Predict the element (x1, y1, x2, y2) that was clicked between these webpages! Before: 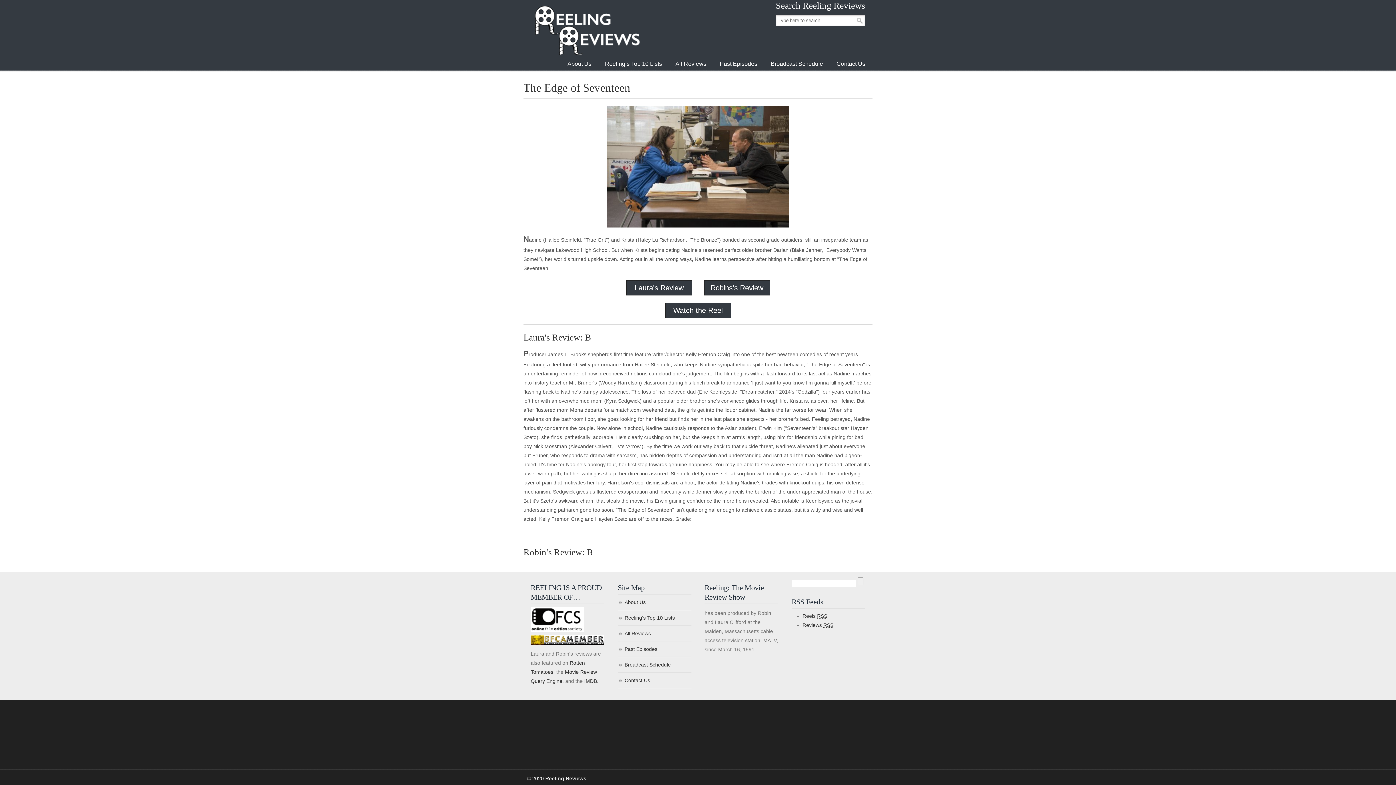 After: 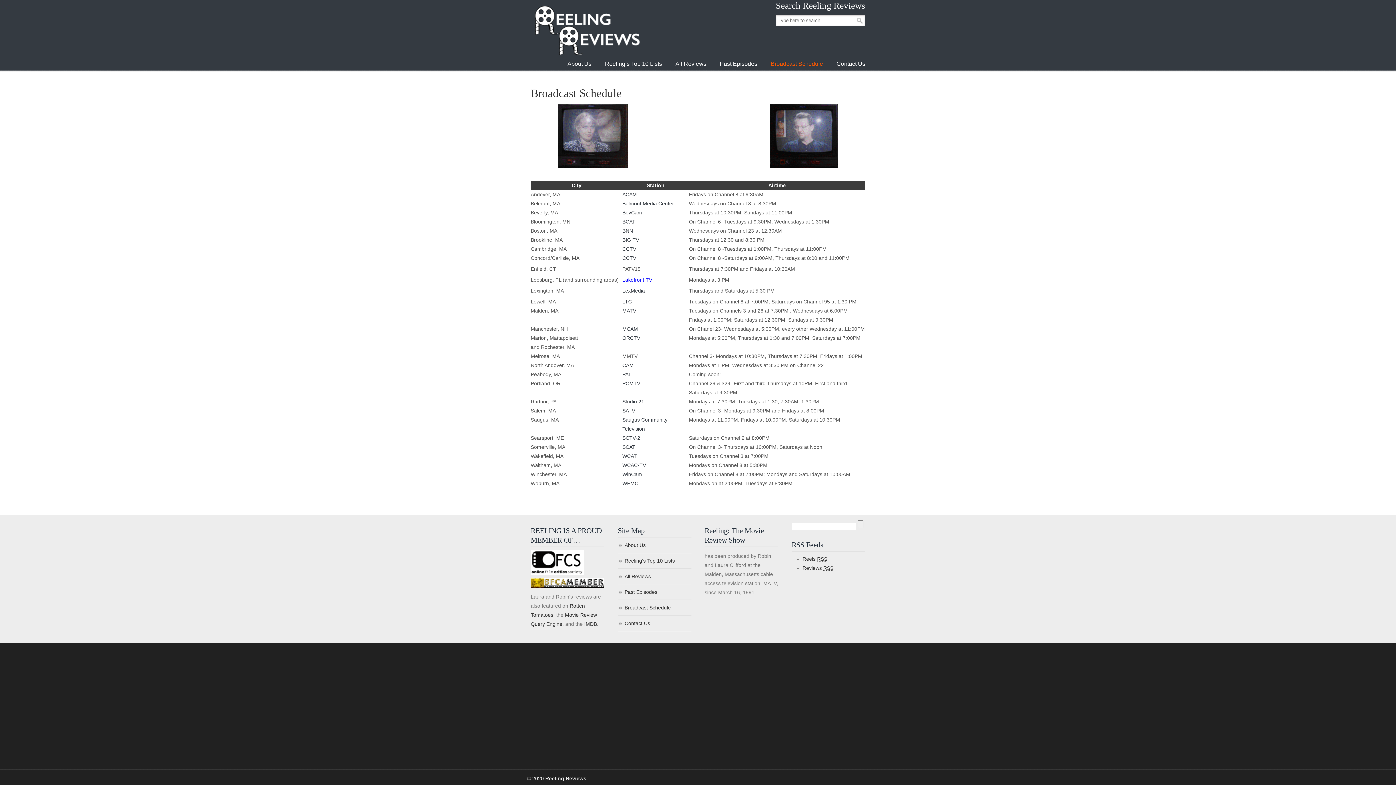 Action: bbox: (617, 657, 691, 673) label: Broadcast Schedule